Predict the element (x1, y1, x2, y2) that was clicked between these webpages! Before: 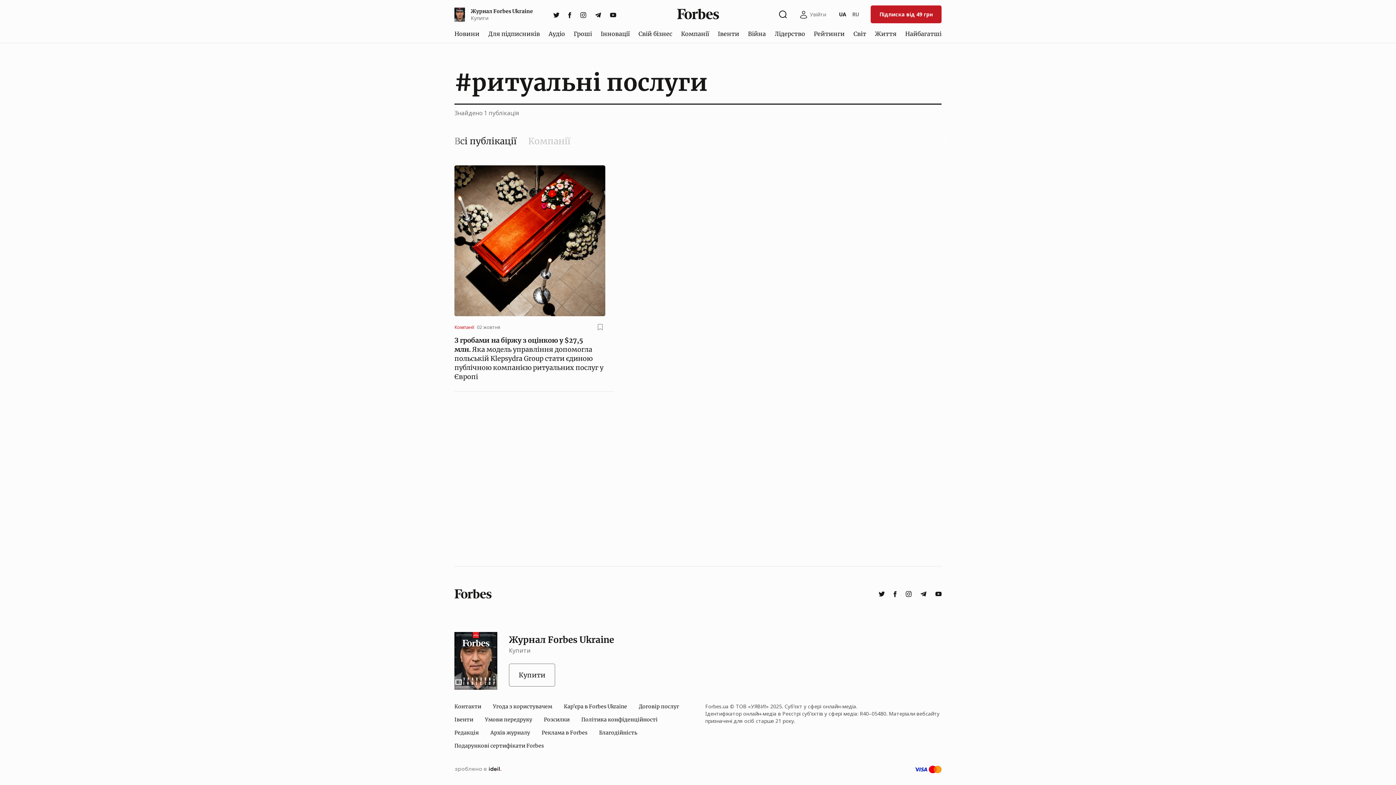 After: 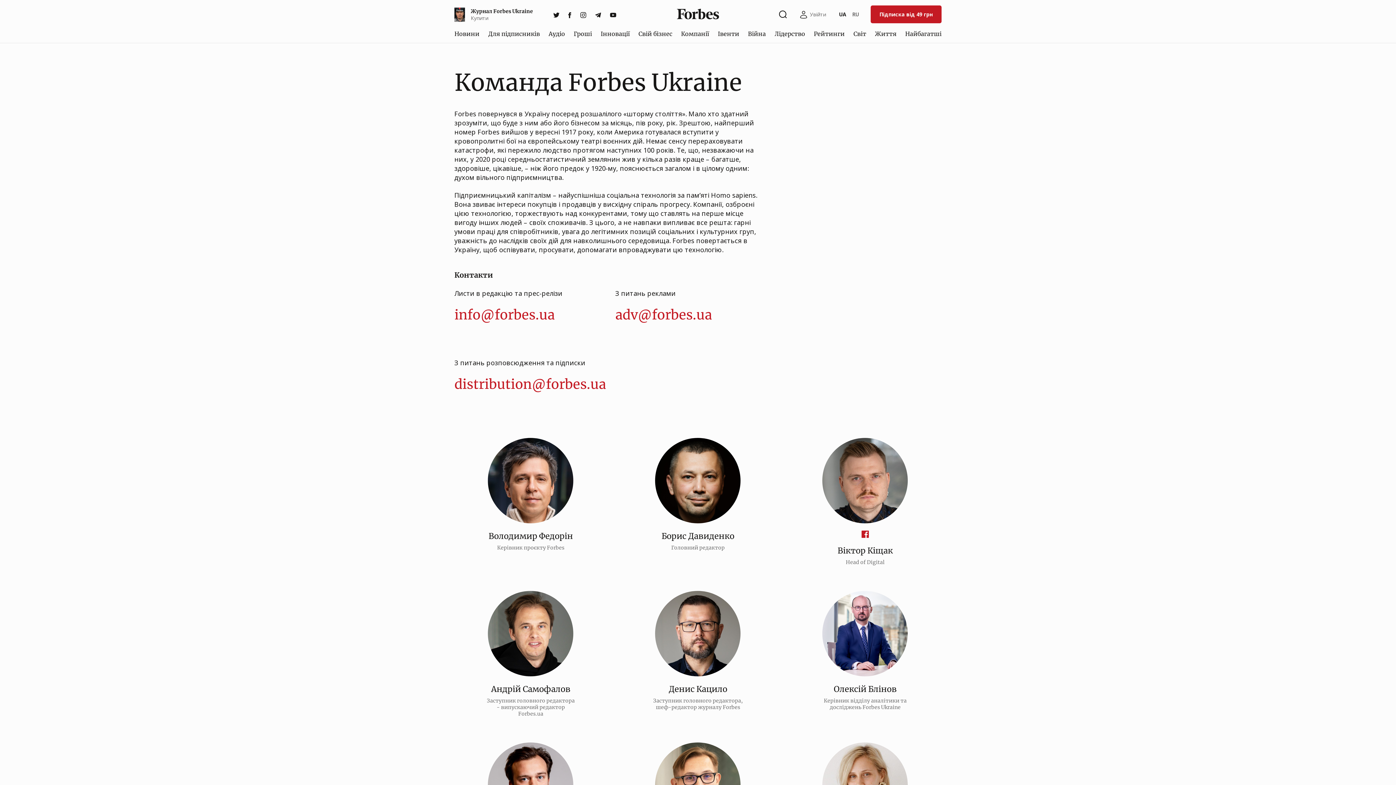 Action: bbox: (448, 726, 484, 739) label: Редакція